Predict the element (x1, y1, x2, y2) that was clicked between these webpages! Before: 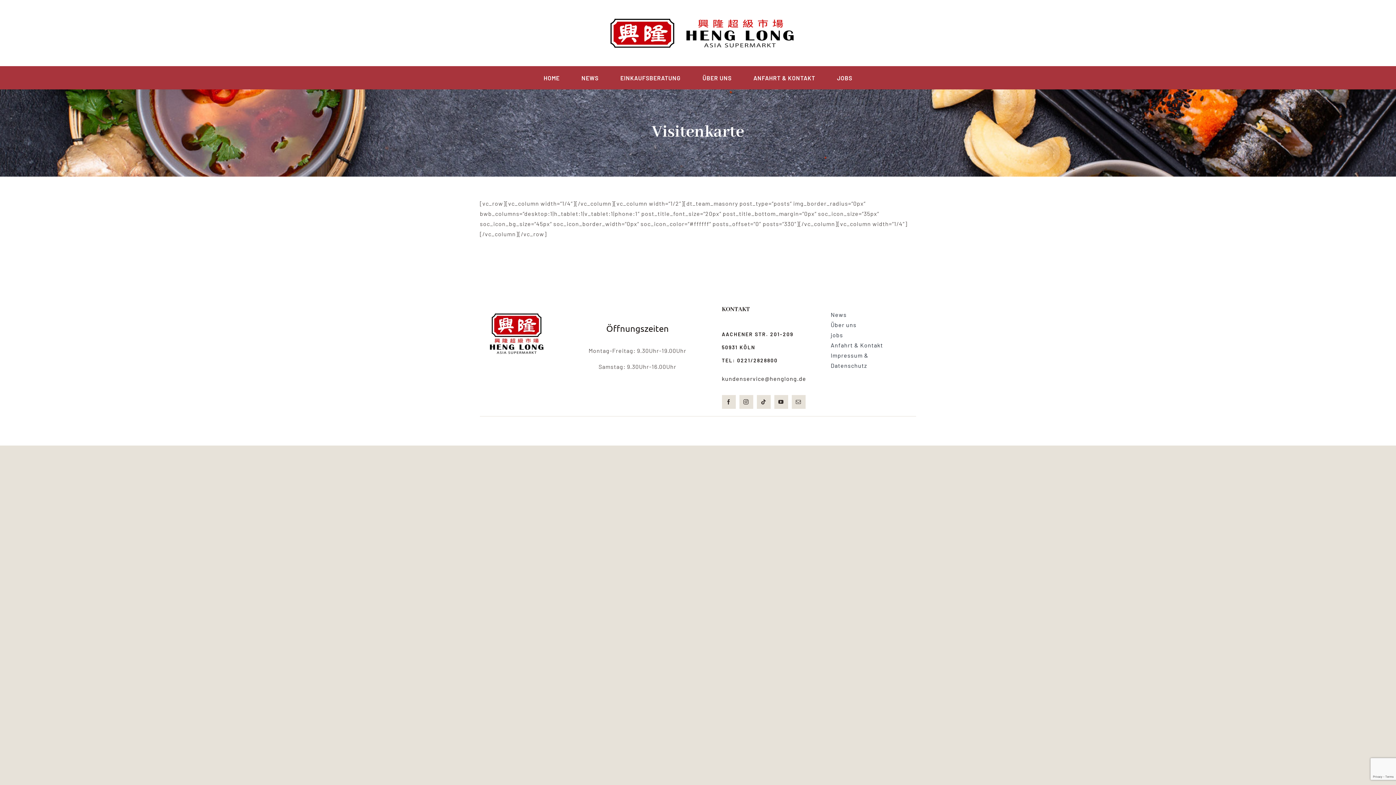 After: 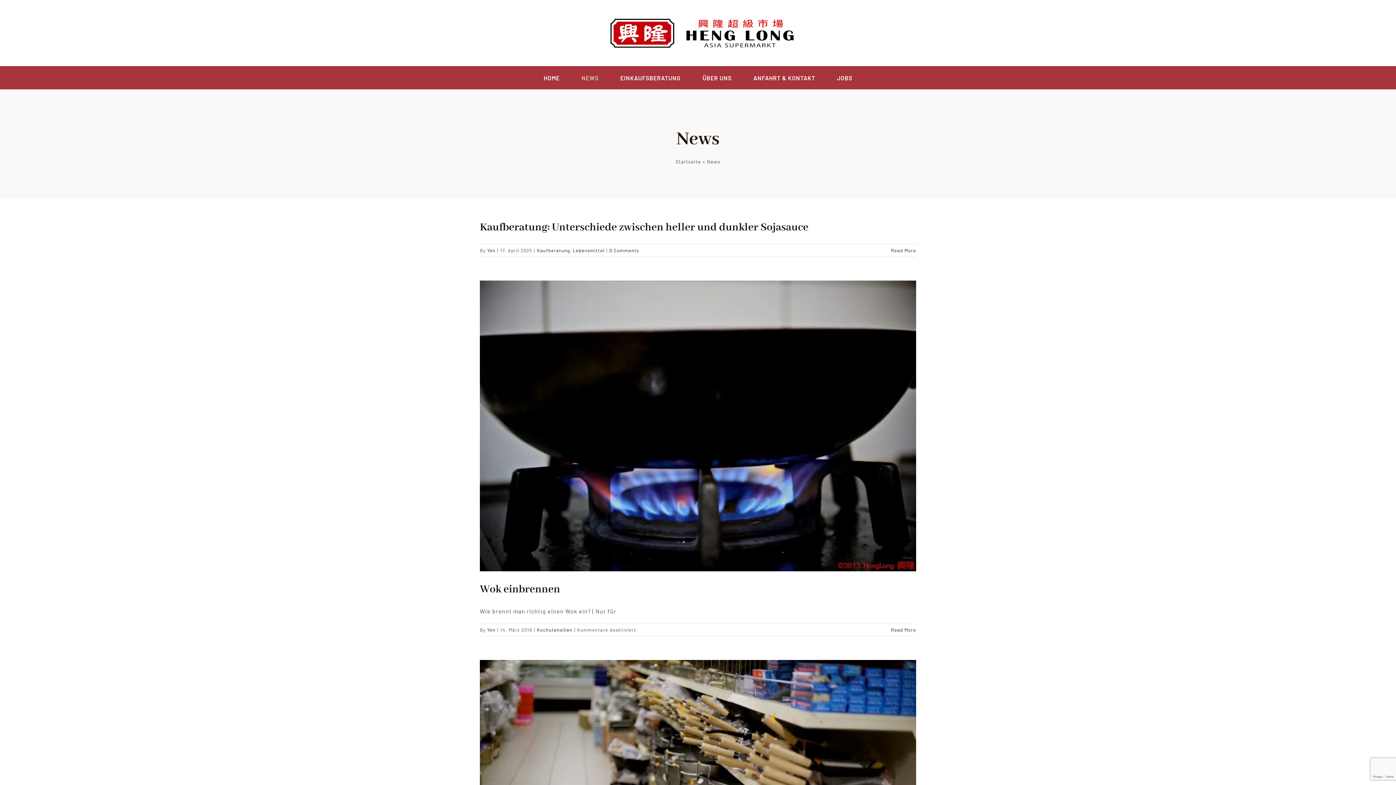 Action: bbox: (581, 66, 598, 89) label: NEWS